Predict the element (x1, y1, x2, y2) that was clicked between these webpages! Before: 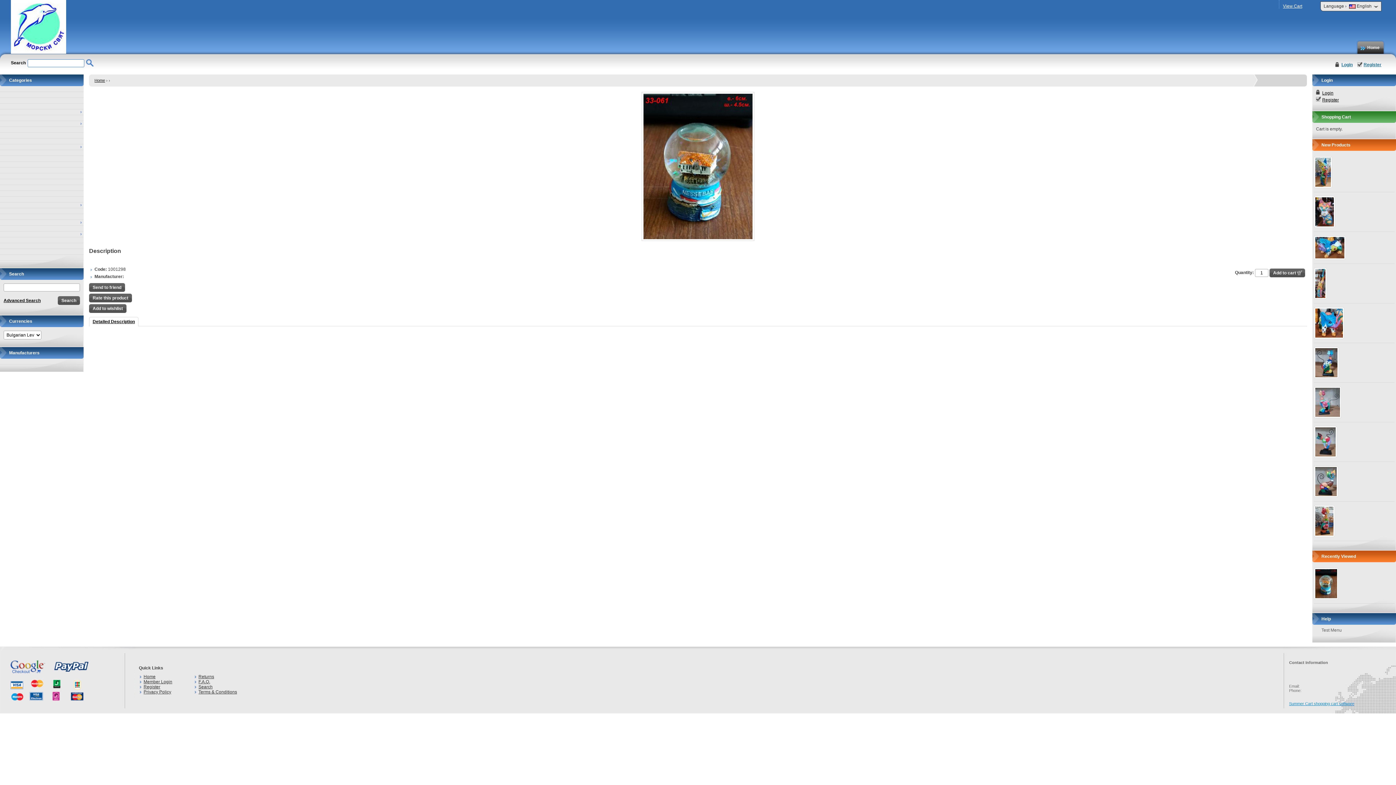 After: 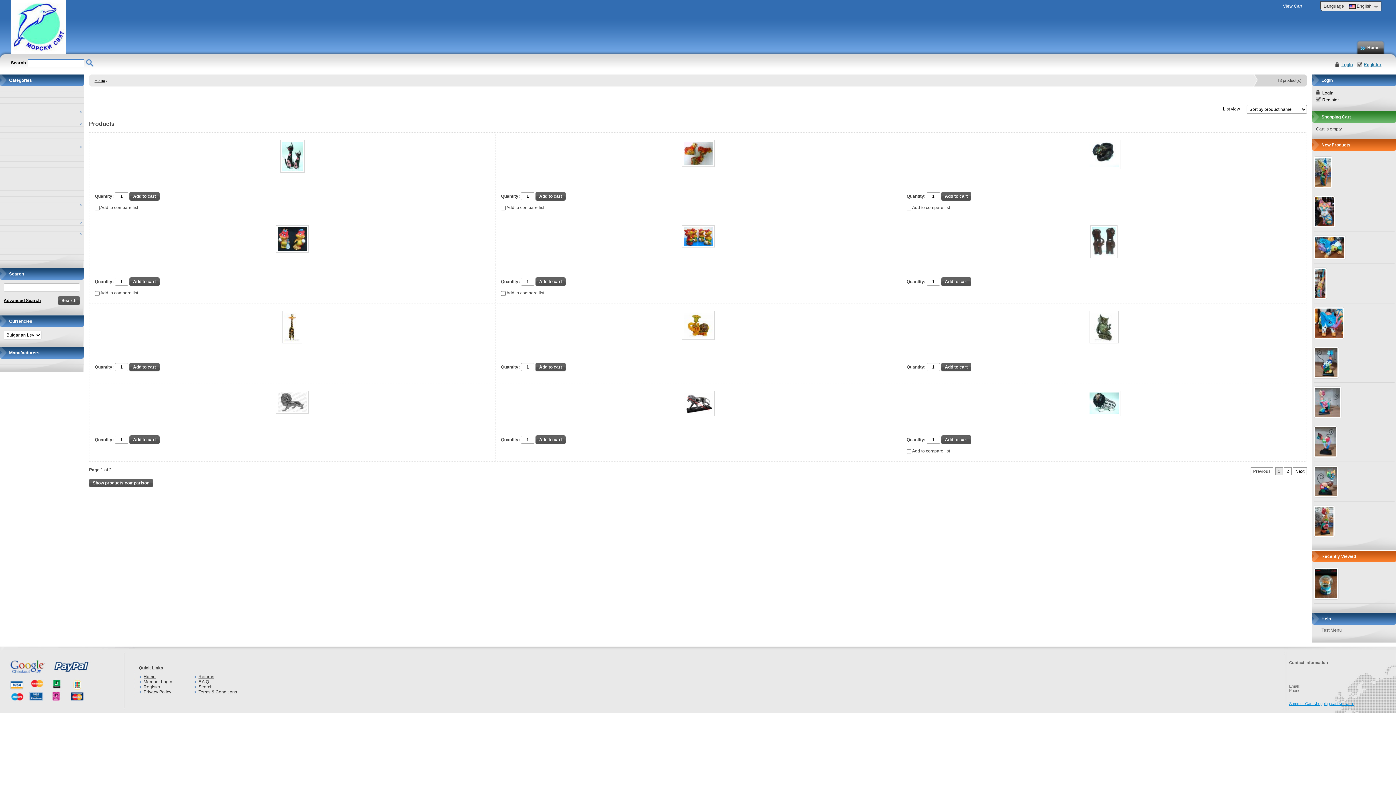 Action: bbox: (0, 156, 83, 161)